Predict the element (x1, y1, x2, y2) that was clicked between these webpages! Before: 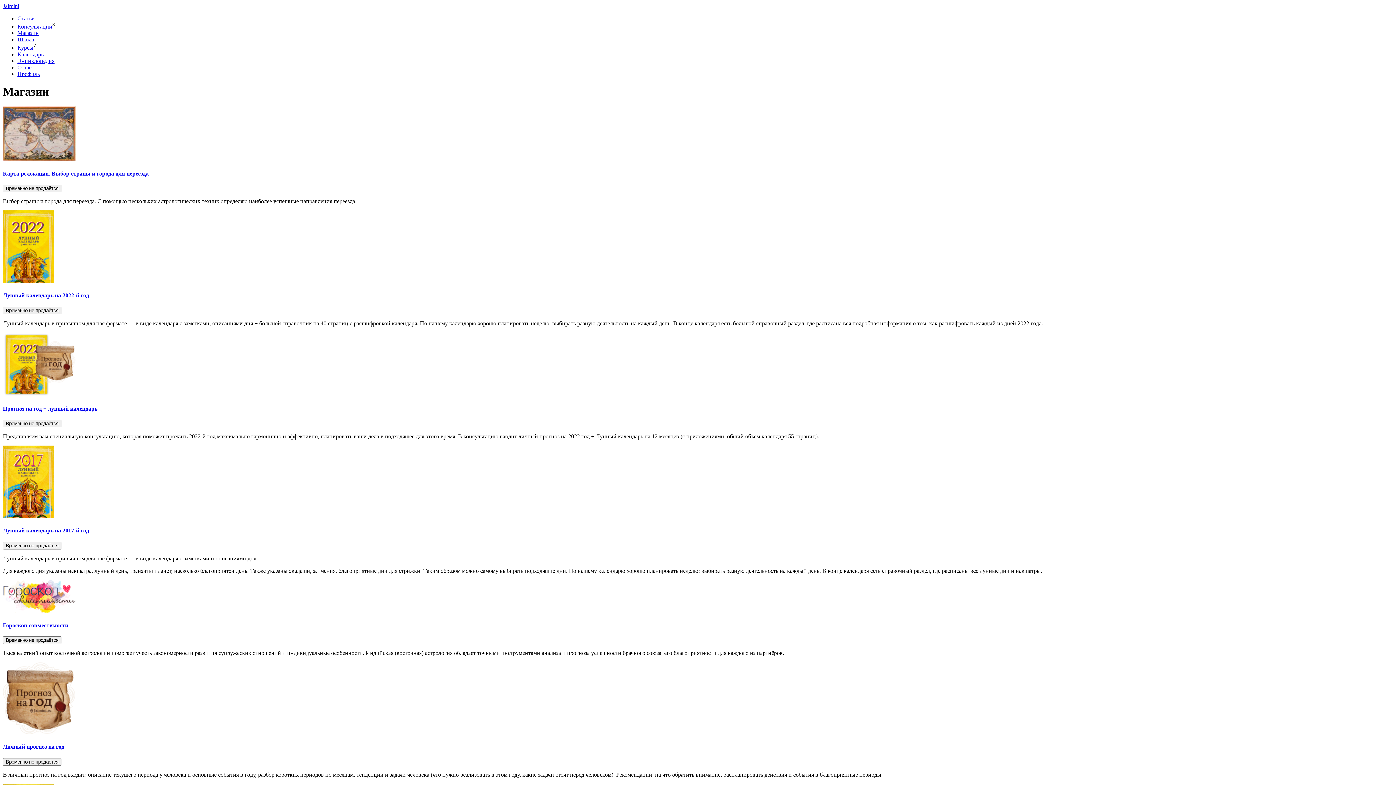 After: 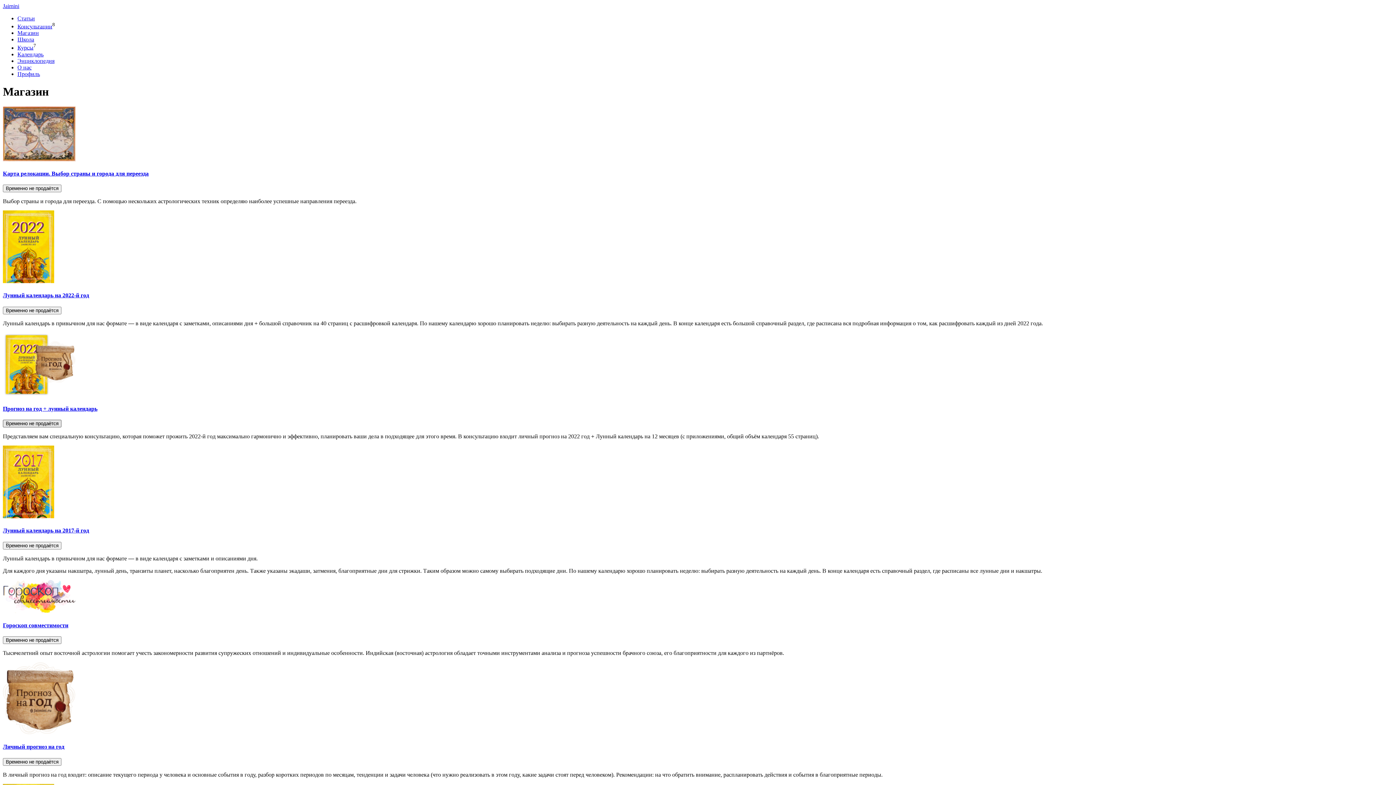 Action: label: Временно не продаётся bbox: (2, 420, 61, 427)